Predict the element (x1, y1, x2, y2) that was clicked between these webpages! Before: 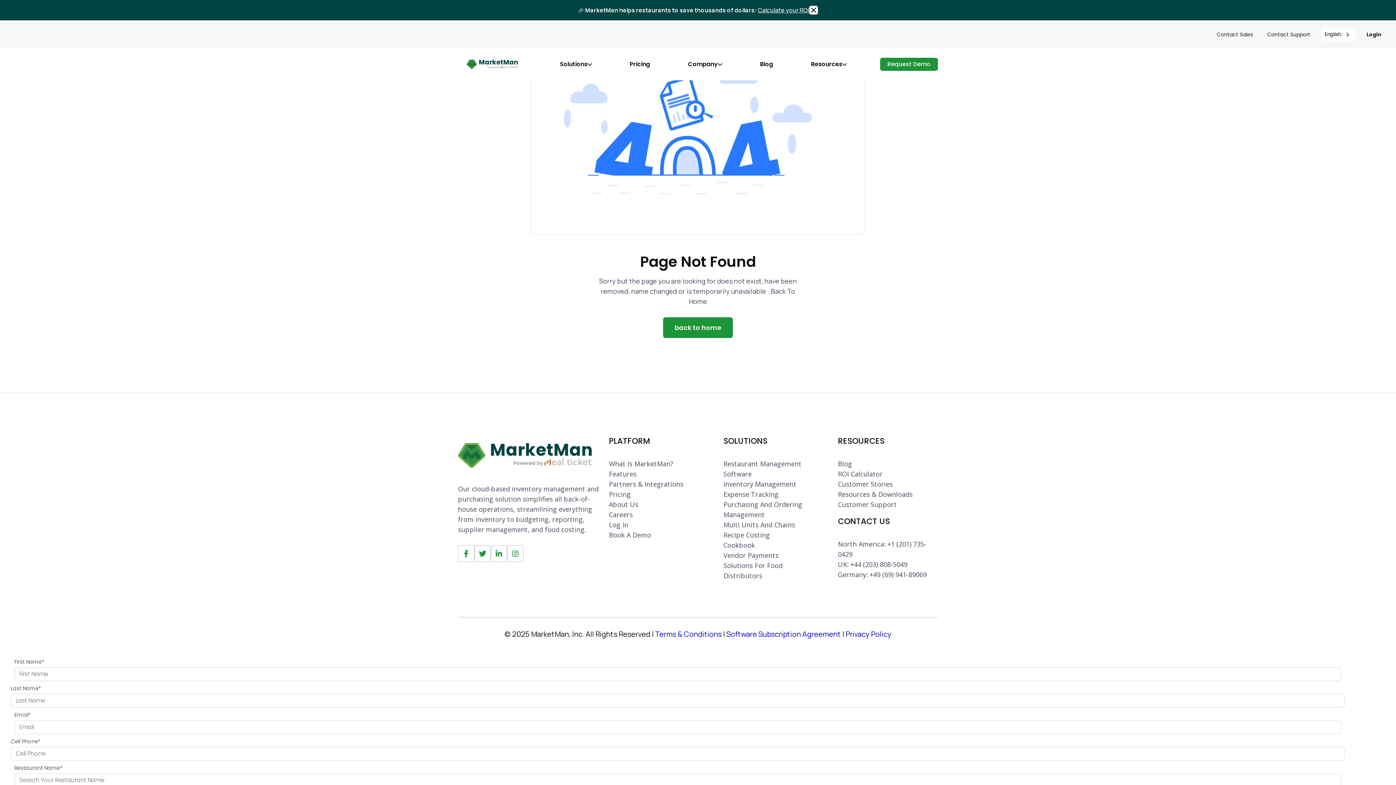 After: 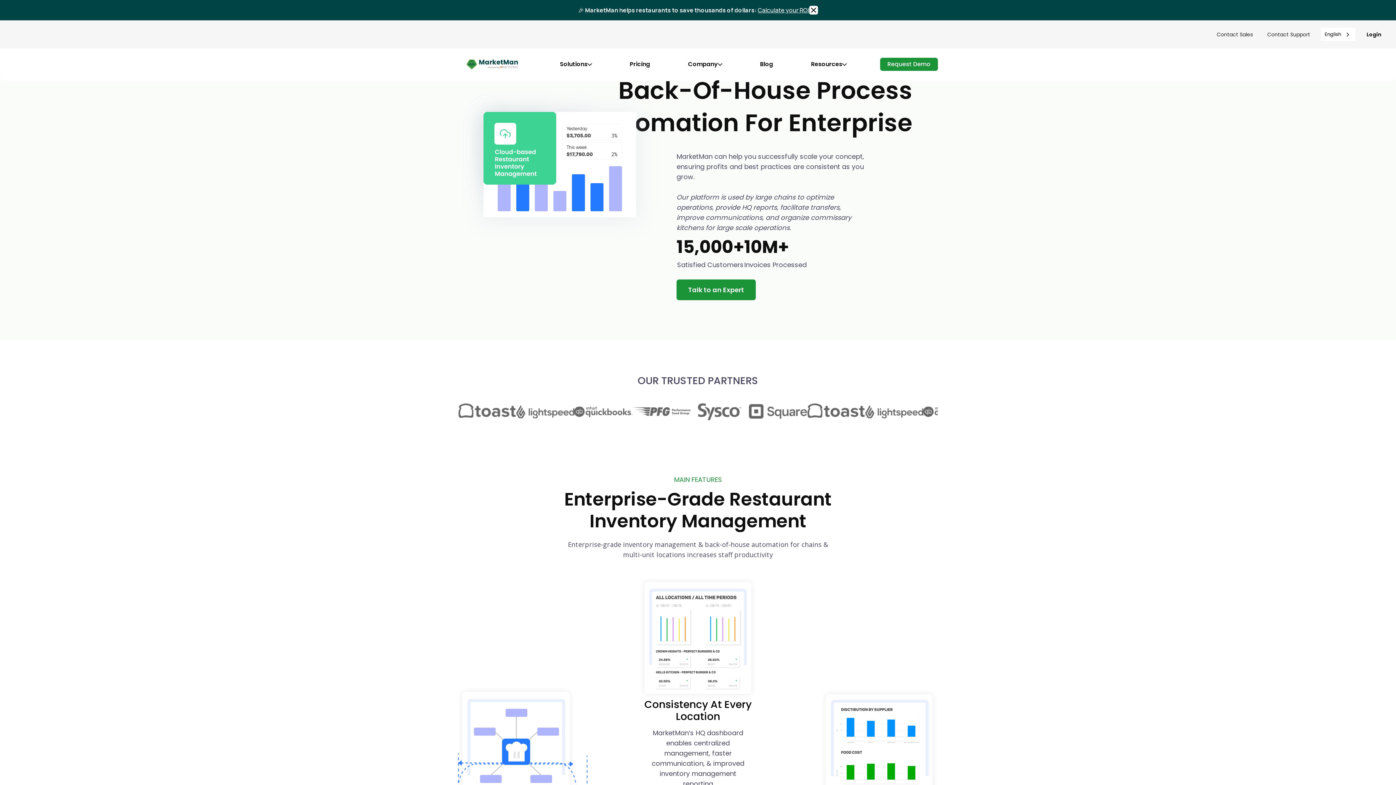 Action: bbox: (723, 519, 823, 530) label: Multi Units And Chains